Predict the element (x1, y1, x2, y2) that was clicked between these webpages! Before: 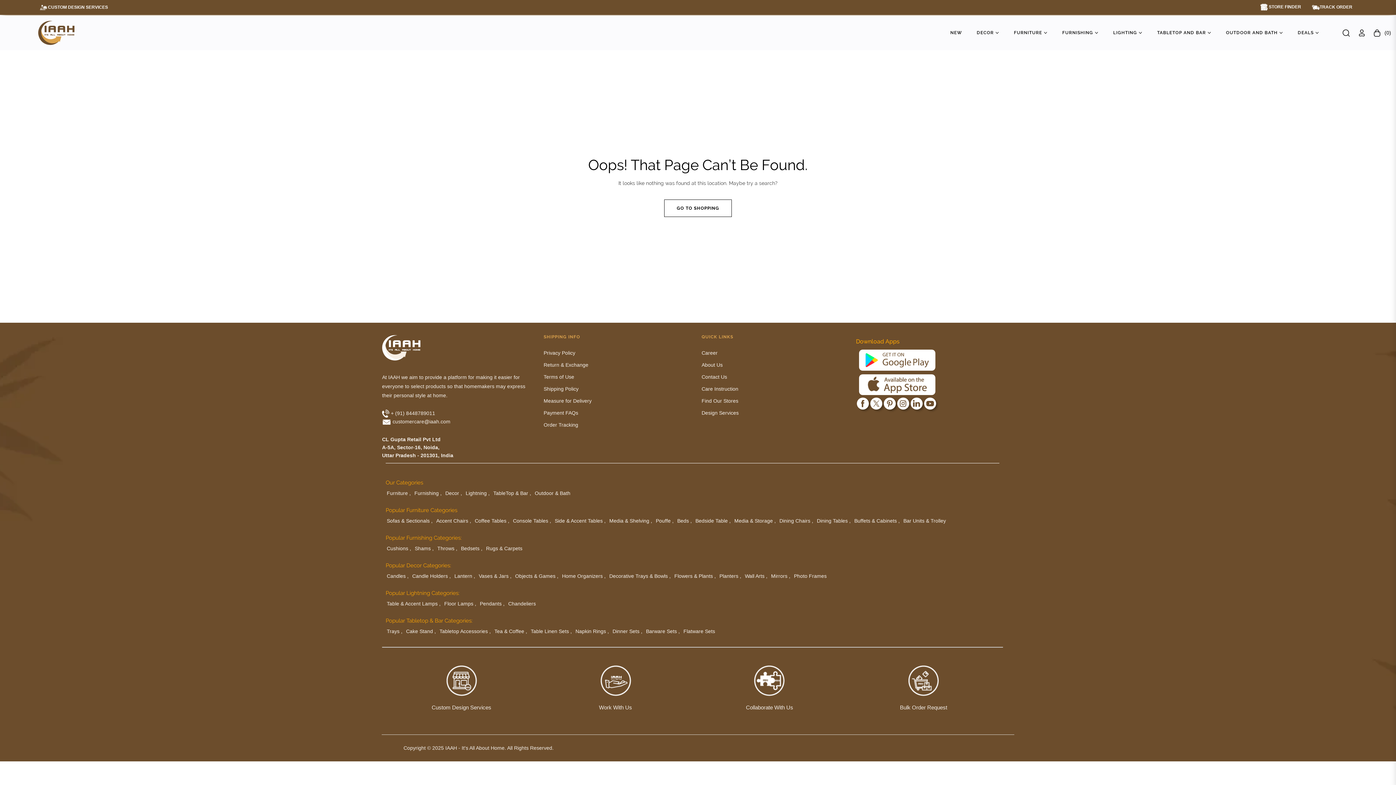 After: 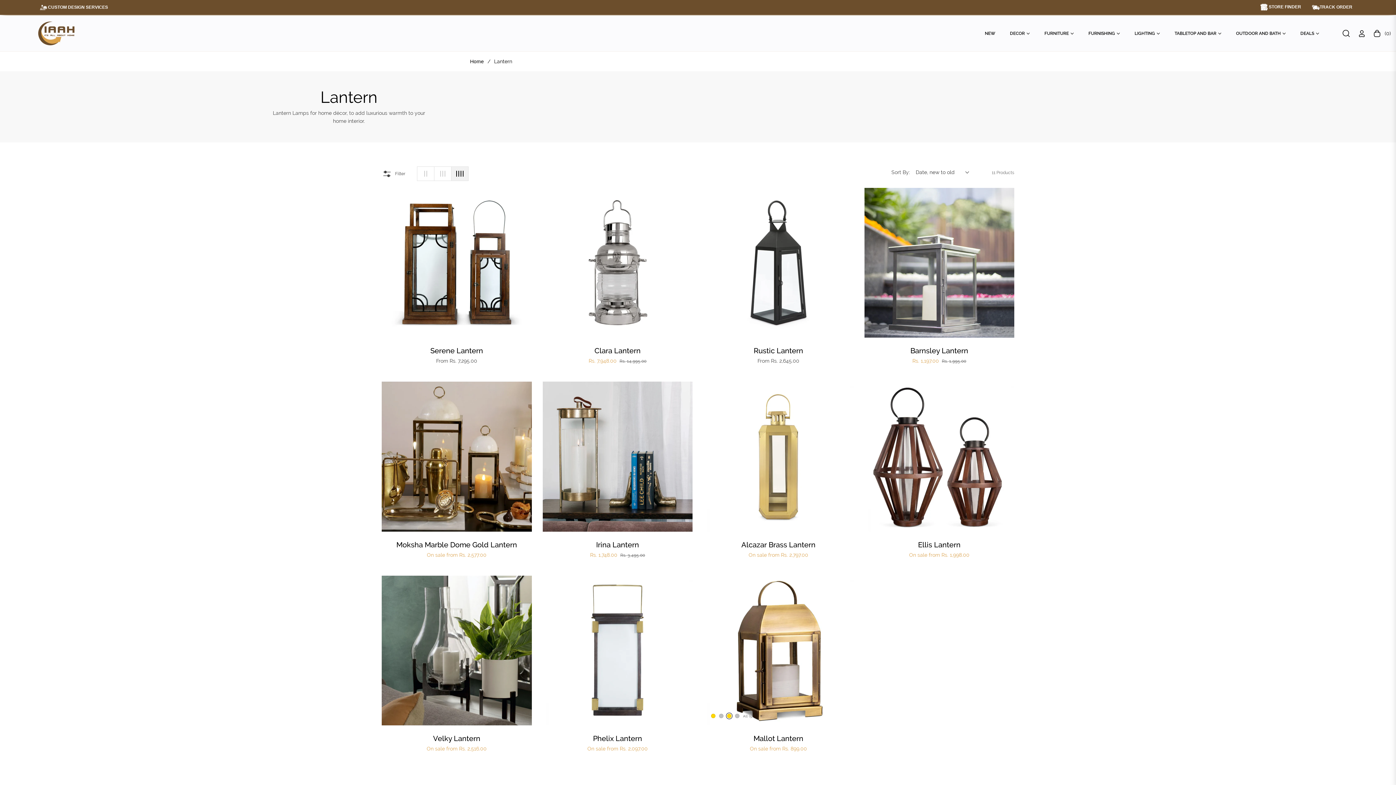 Action: bbox: (454, 573, 475, 579) label: Lantern ,